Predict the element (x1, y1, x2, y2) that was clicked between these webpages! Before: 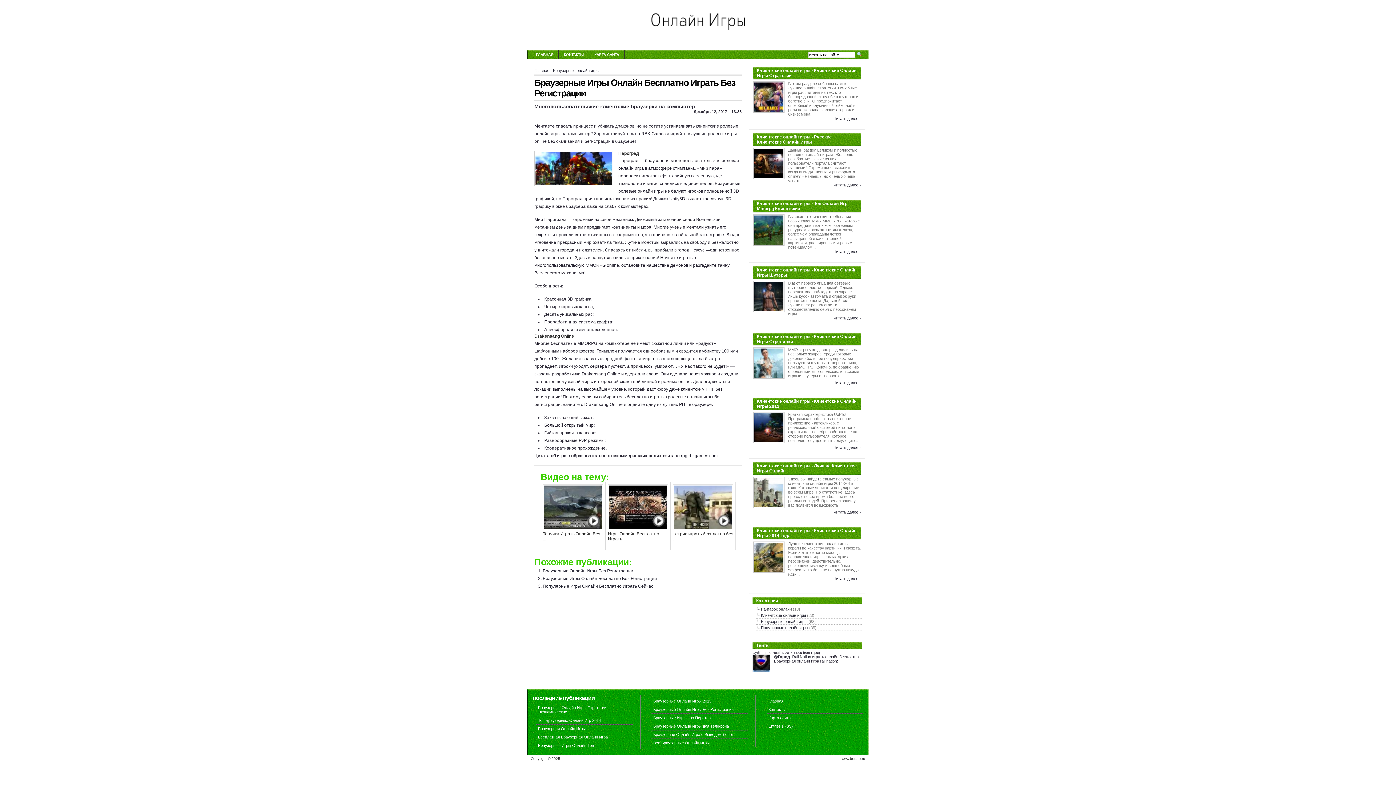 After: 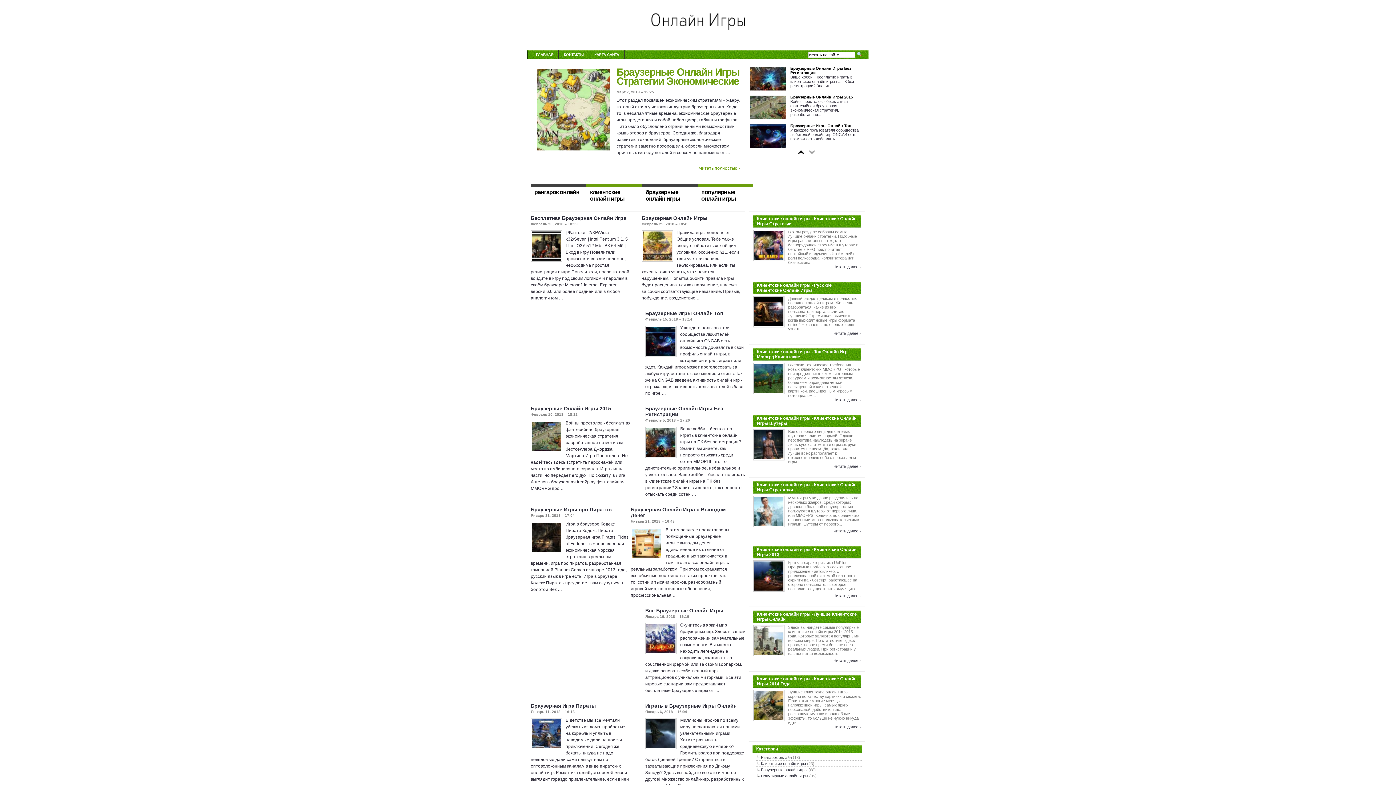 Action: label: Главная bbox: (534, 68, 549, 72)